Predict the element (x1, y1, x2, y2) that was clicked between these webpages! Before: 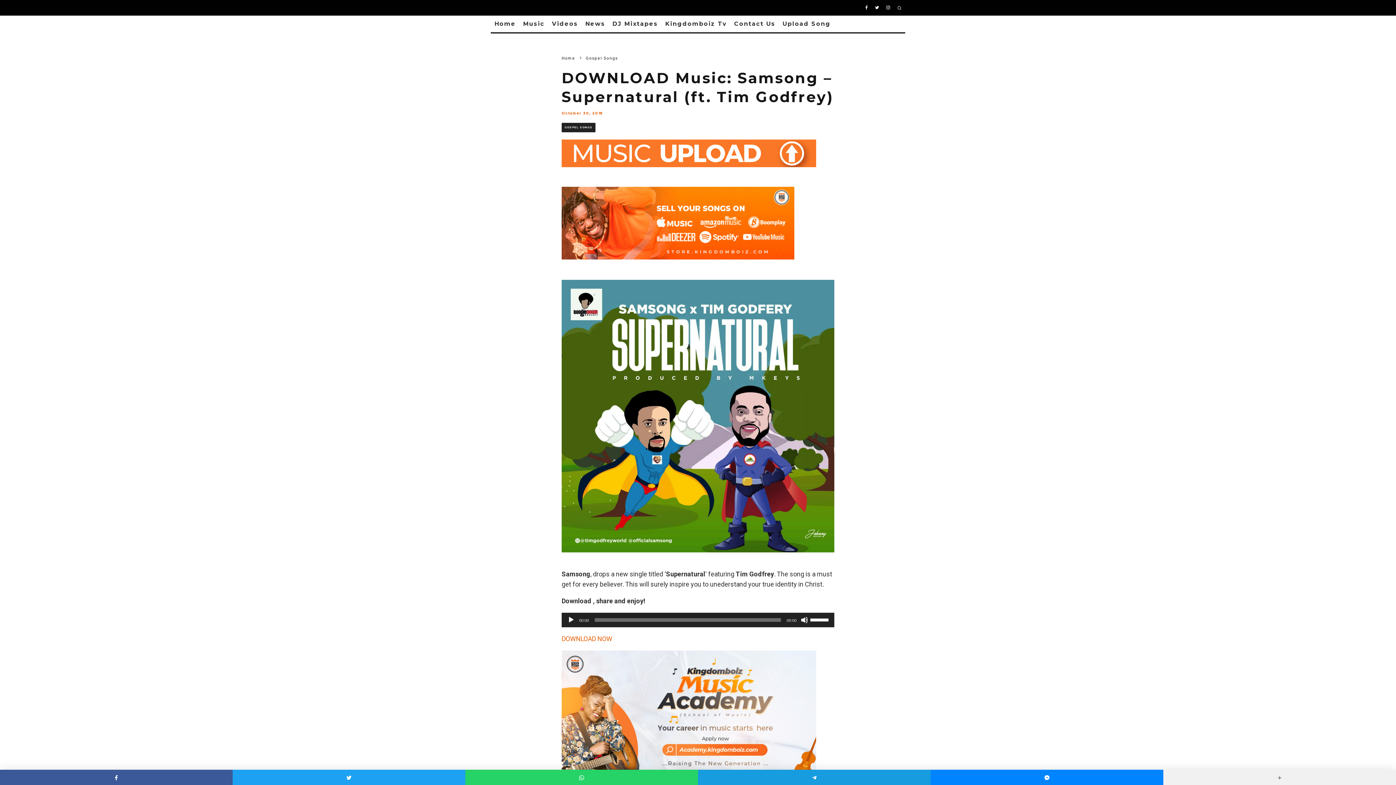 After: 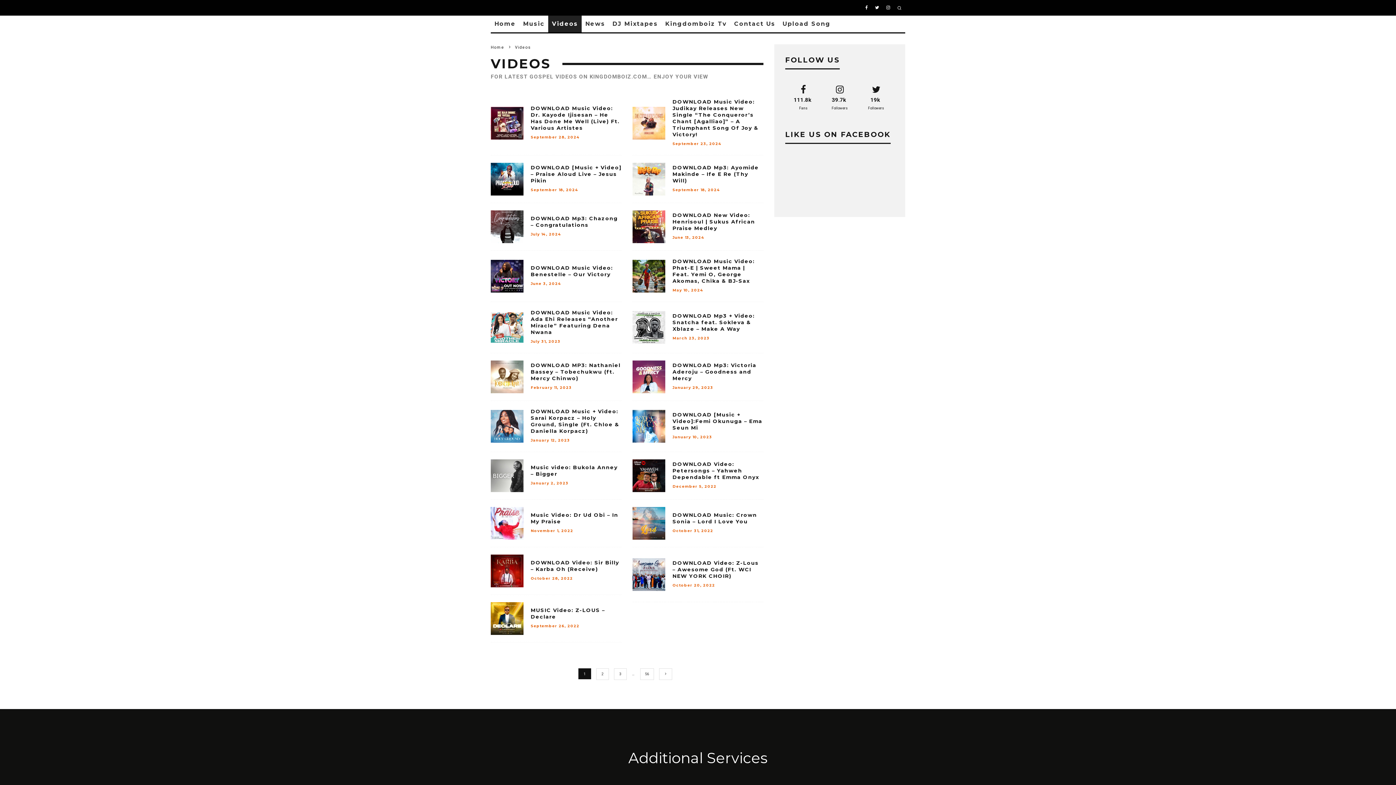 Action: bbox: (548, 15, 581, 32) label: Videos